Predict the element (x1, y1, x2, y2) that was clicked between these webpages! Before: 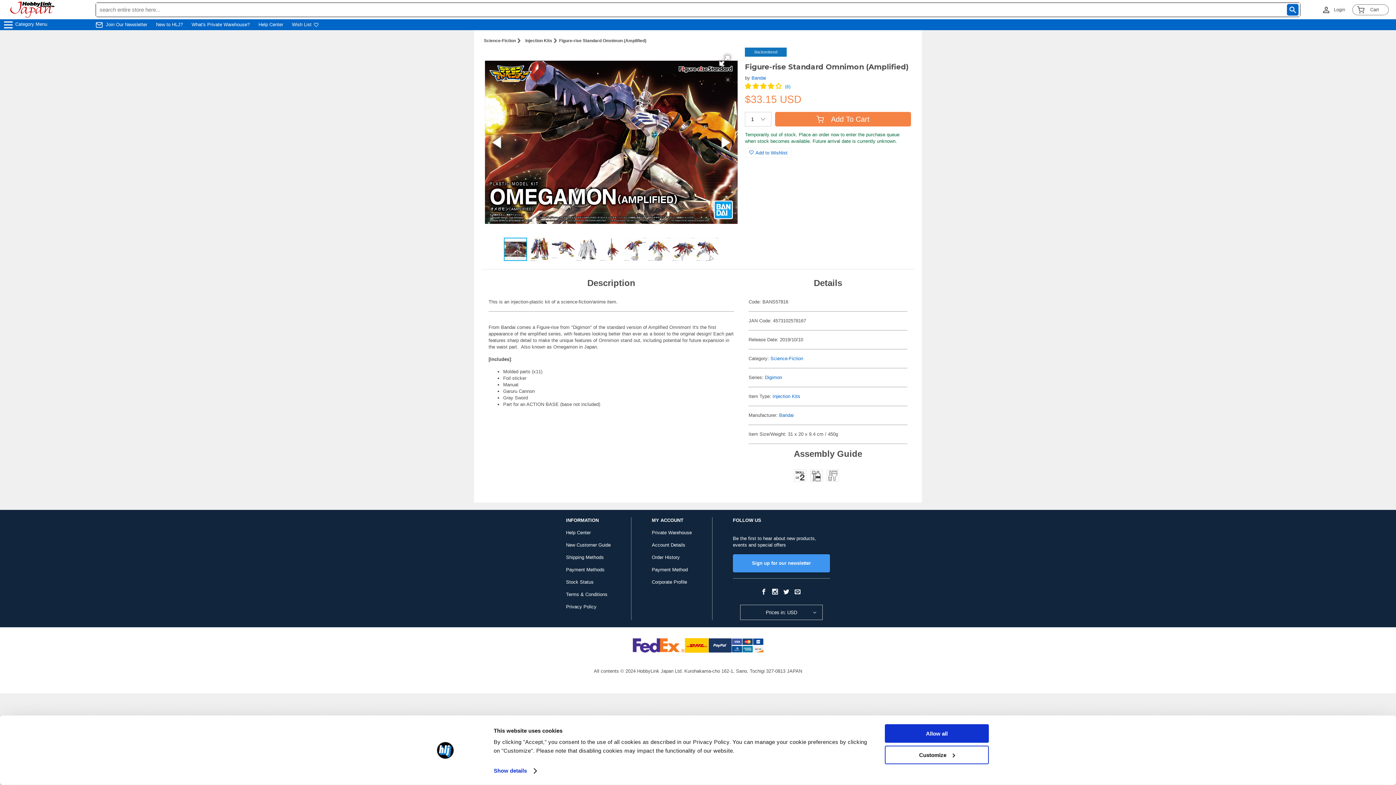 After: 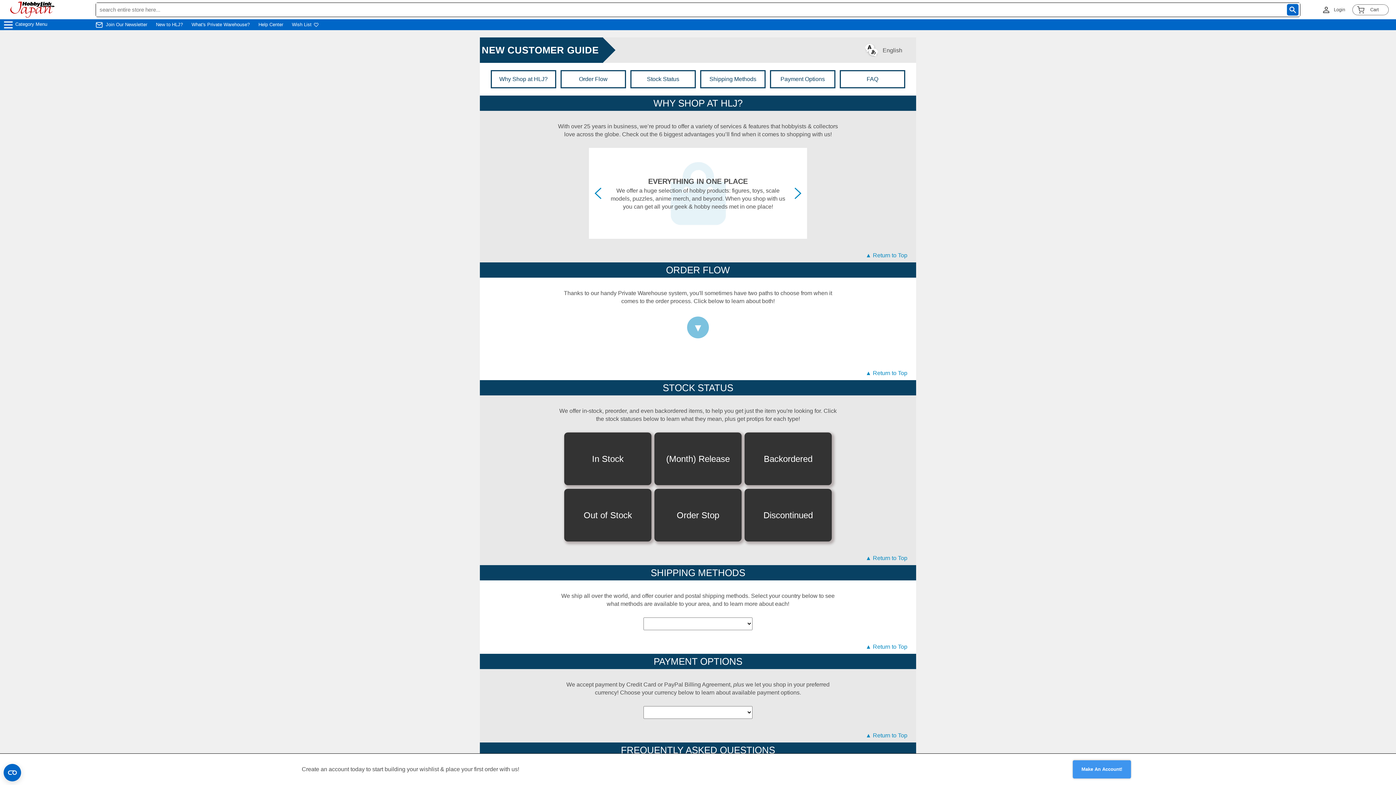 Action: label: New to HLJ? bbox: (156, 21, 182, 28)